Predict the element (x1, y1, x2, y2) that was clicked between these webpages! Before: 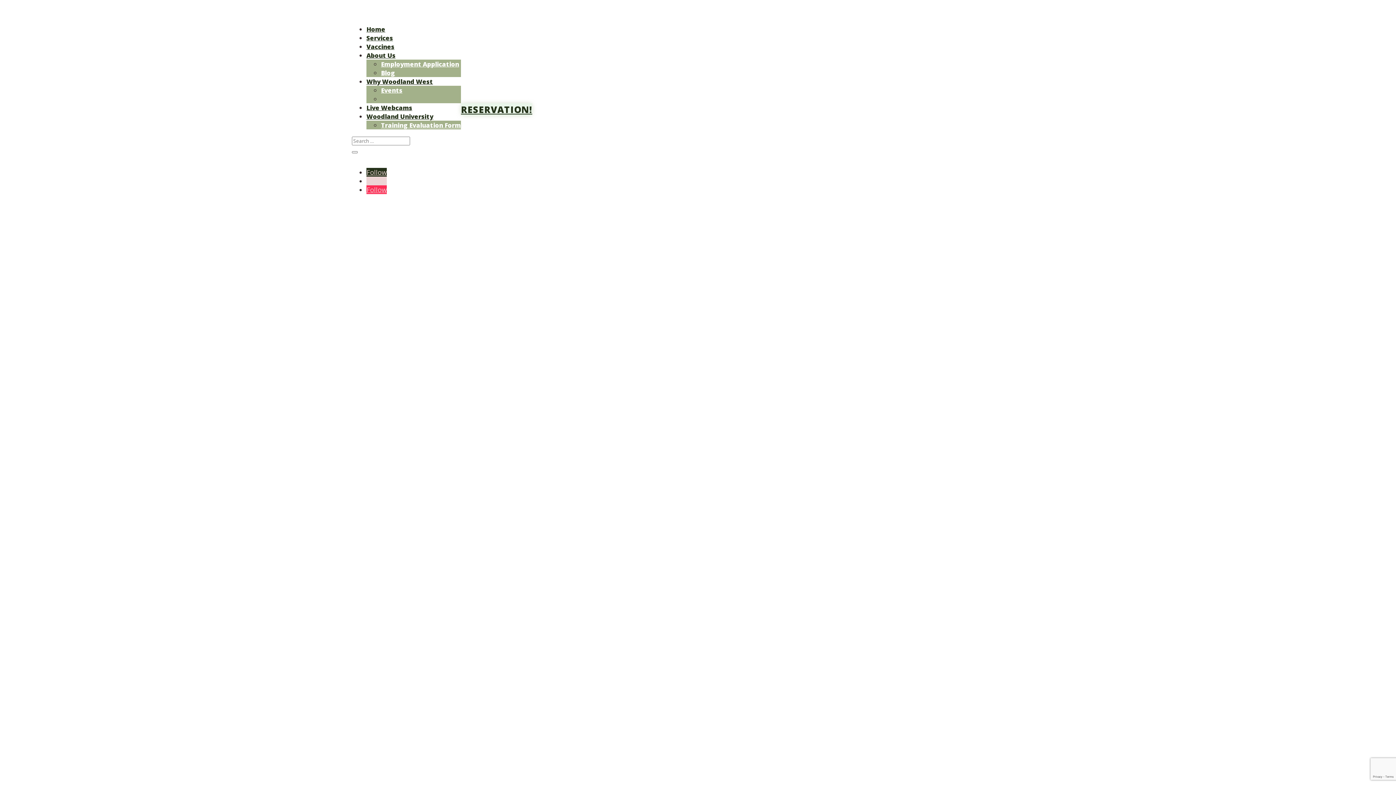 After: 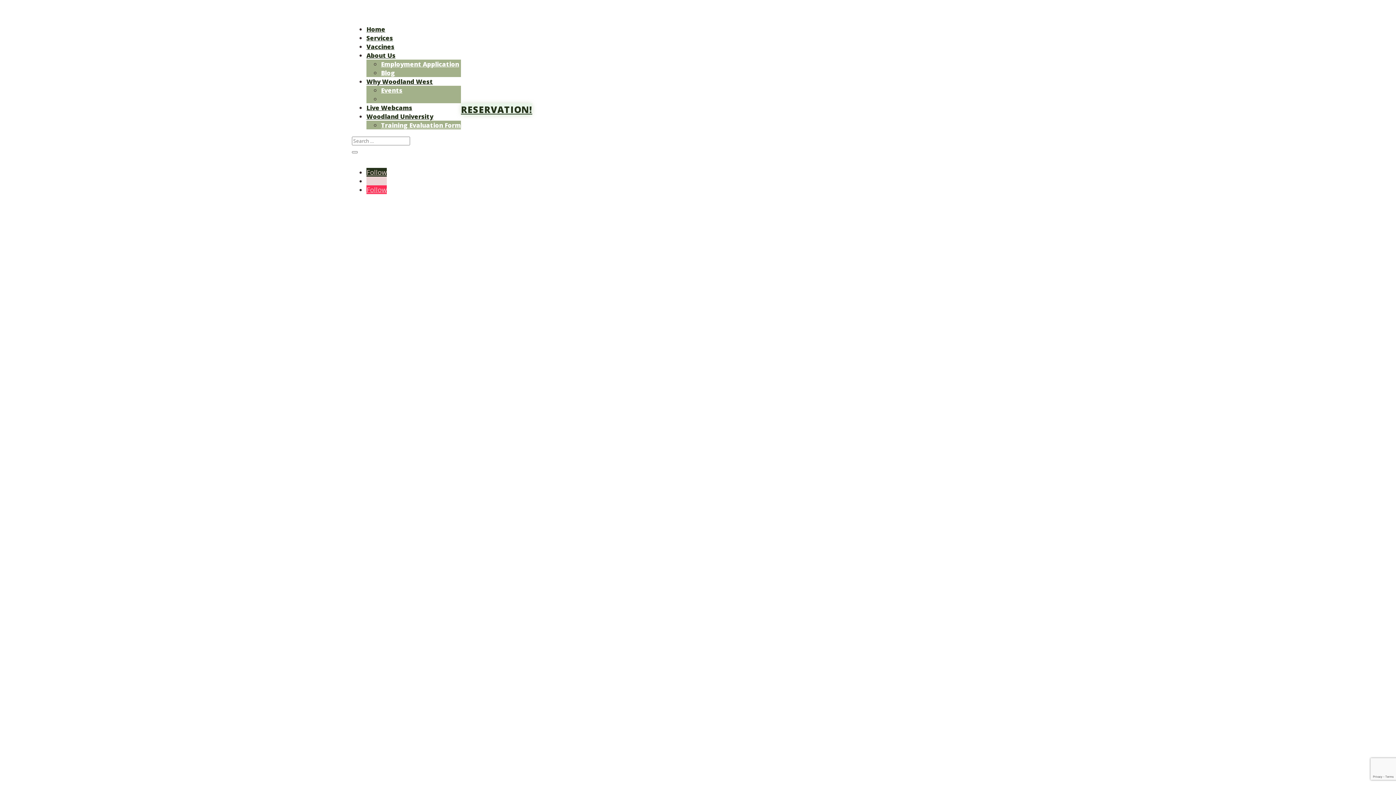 Action: label: Follow bbox: (366, 185, 386, 194)